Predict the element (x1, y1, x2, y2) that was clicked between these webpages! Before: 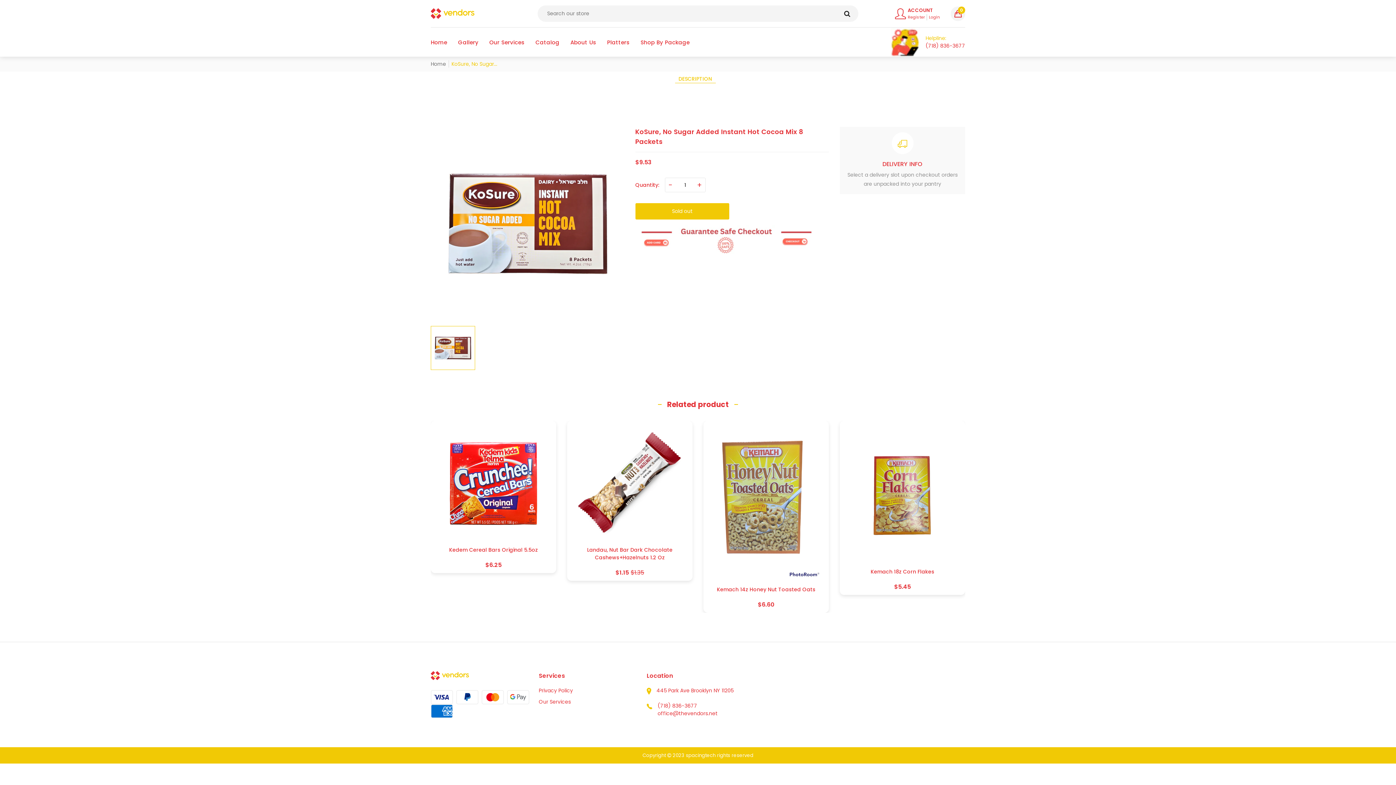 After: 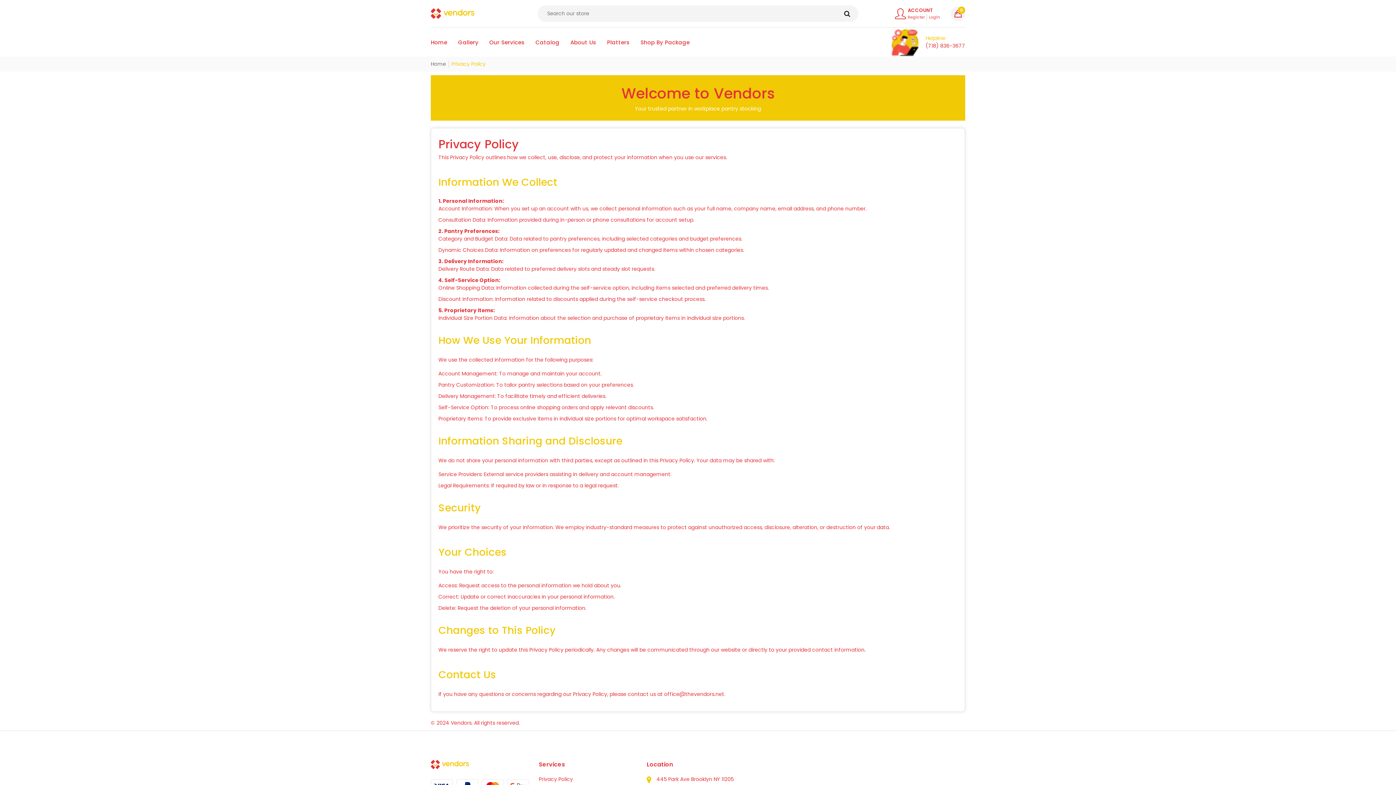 Action: bbox: (538, 687, 573, 694) label: Privacy Policy